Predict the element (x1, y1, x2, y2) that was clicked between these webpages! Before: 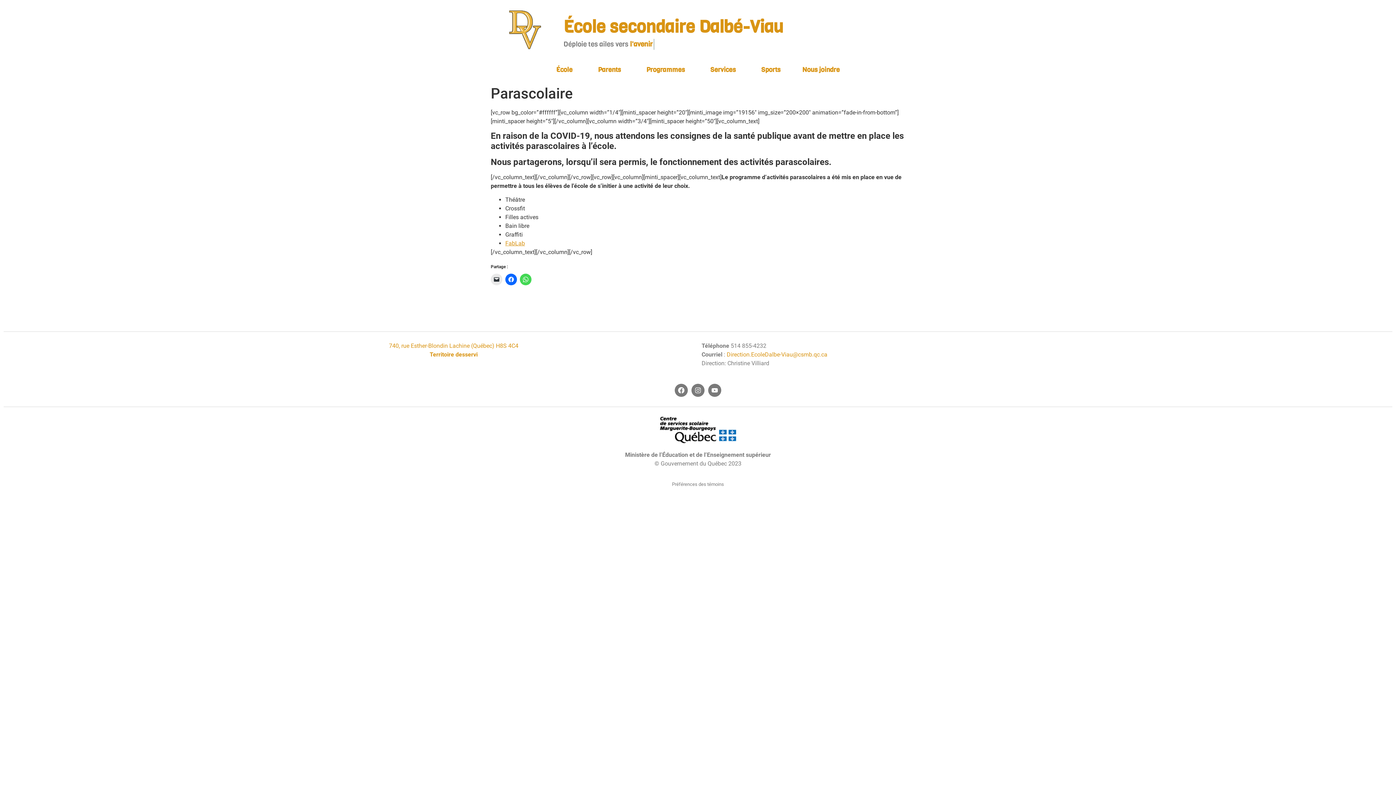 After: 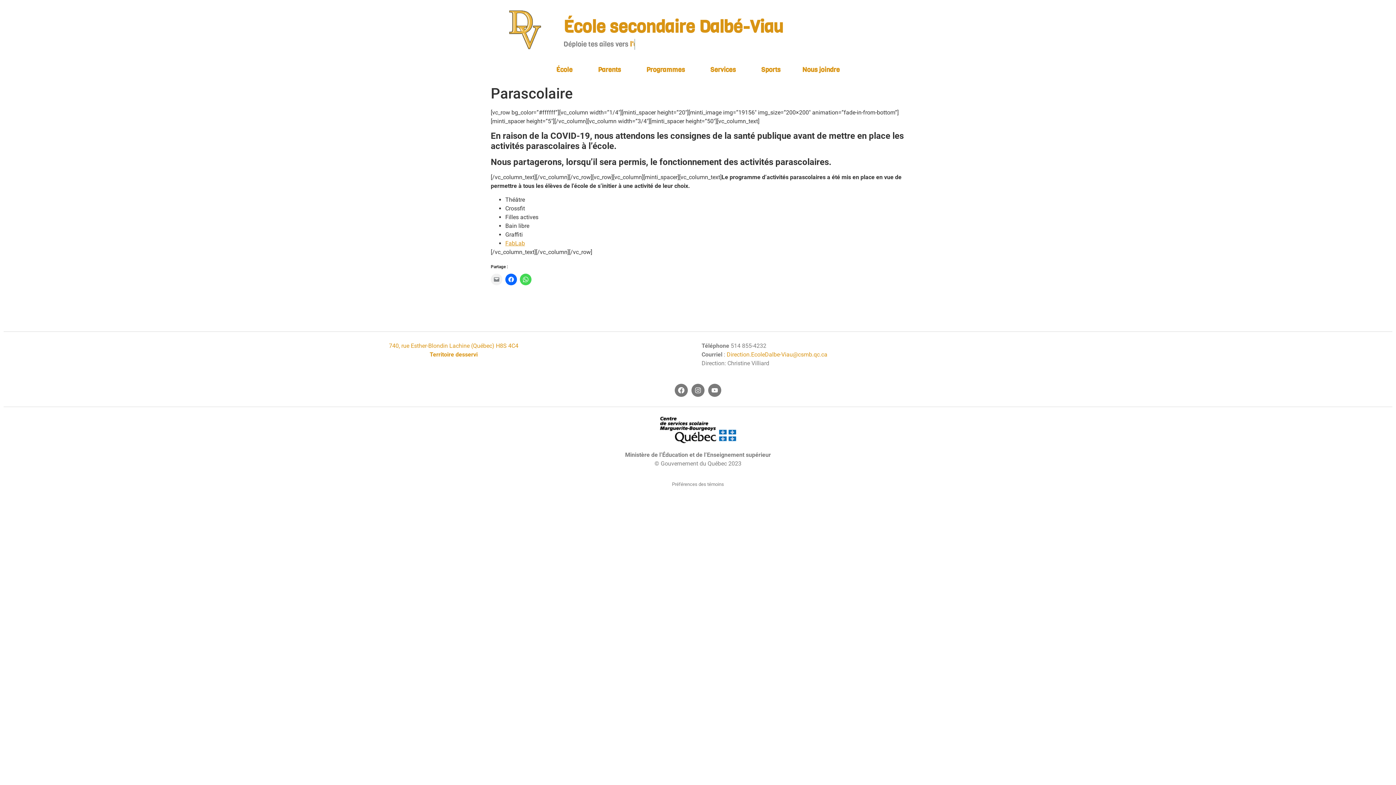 Action: label: Cliquer pour envoyer un lien par e-mail à un ami(ouvre dans une nouvelle fenêtre) bbox: (490, 273, 502, 285)